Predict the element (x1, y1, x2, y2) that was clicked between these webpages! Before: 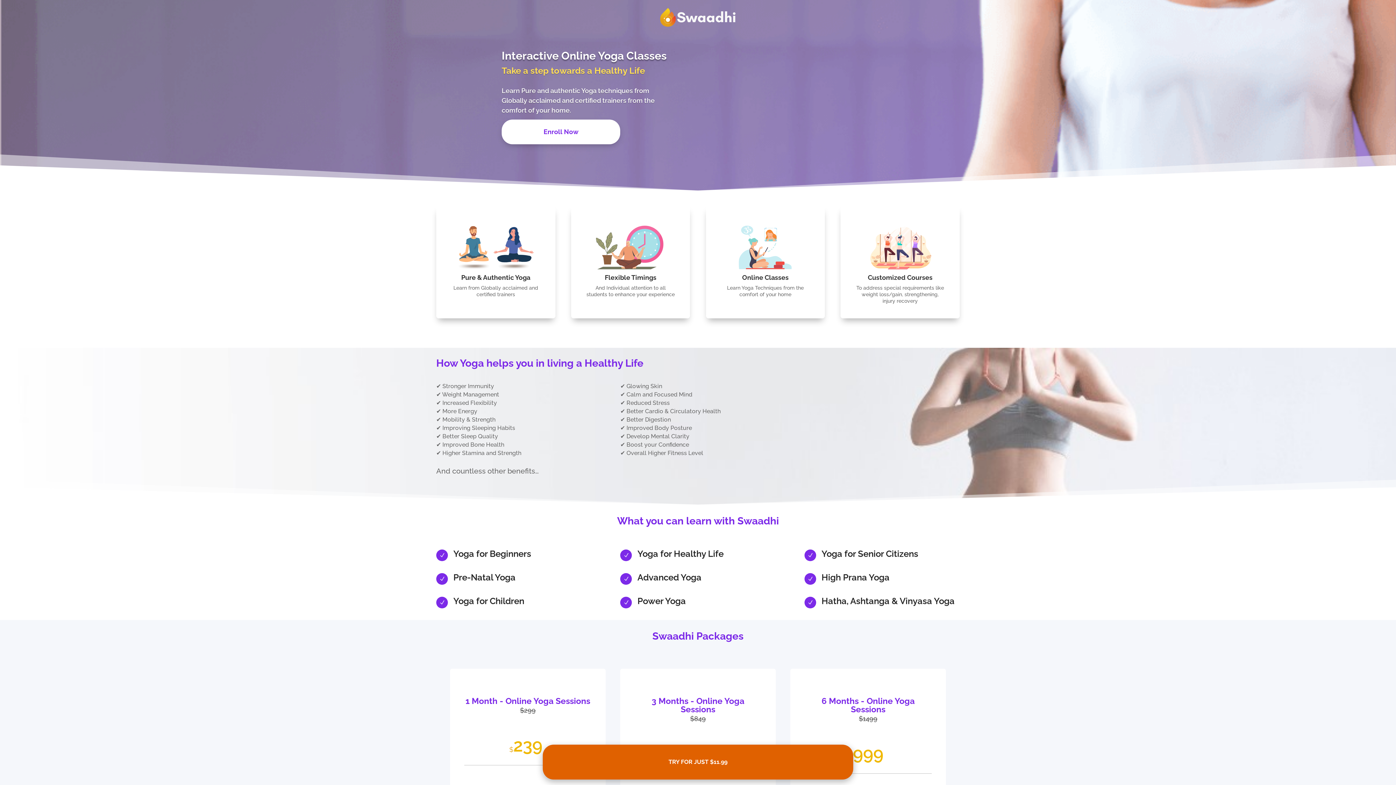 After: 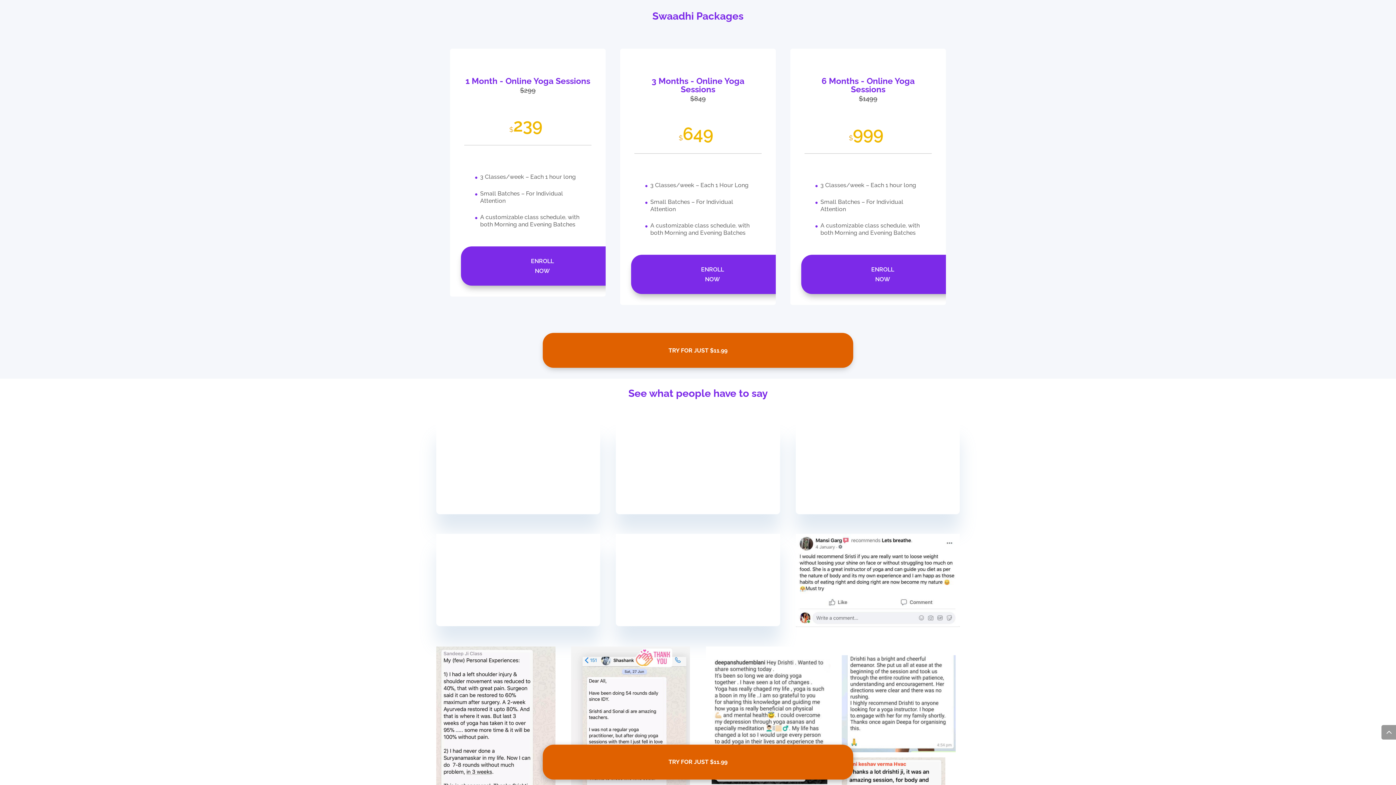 Action: bbox: (501, 119, 620, 144) label: Enroll Now